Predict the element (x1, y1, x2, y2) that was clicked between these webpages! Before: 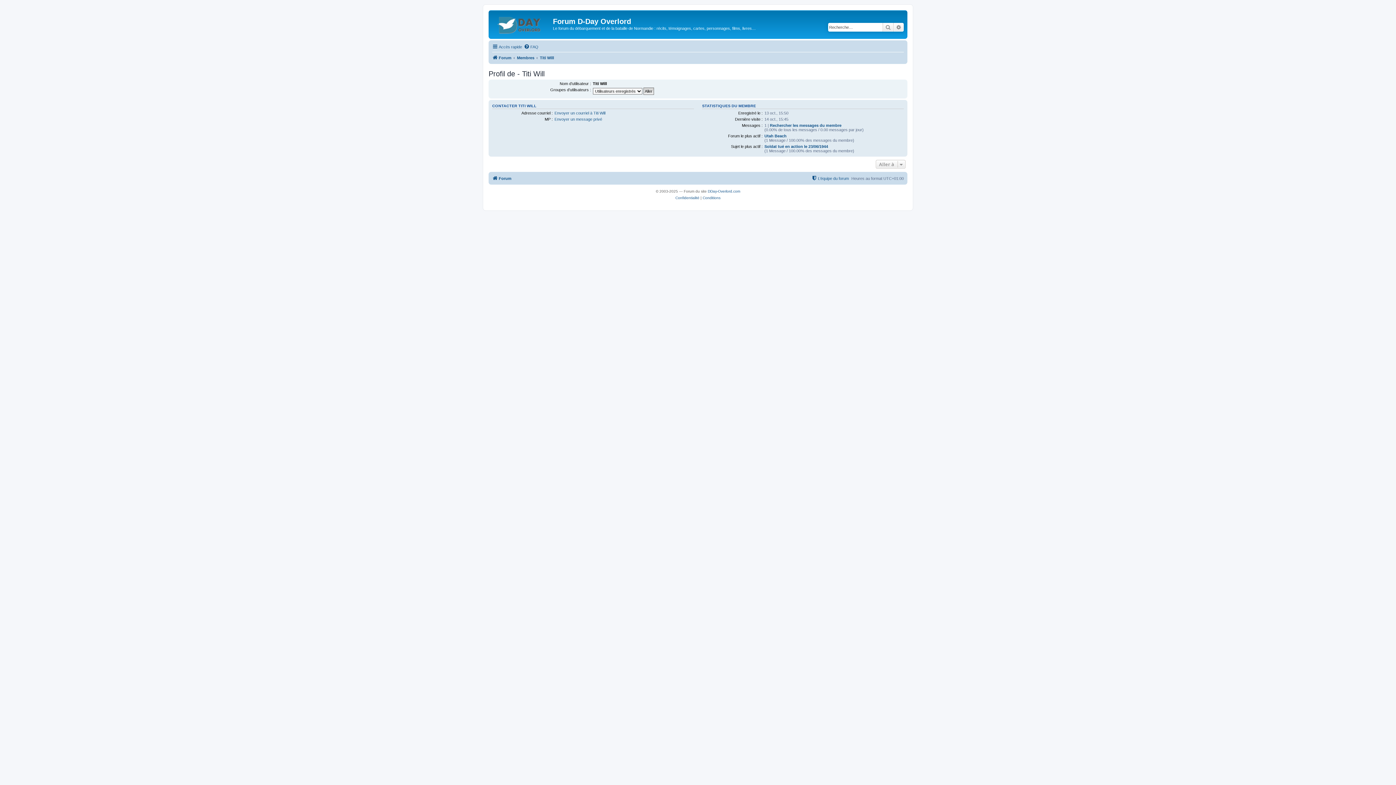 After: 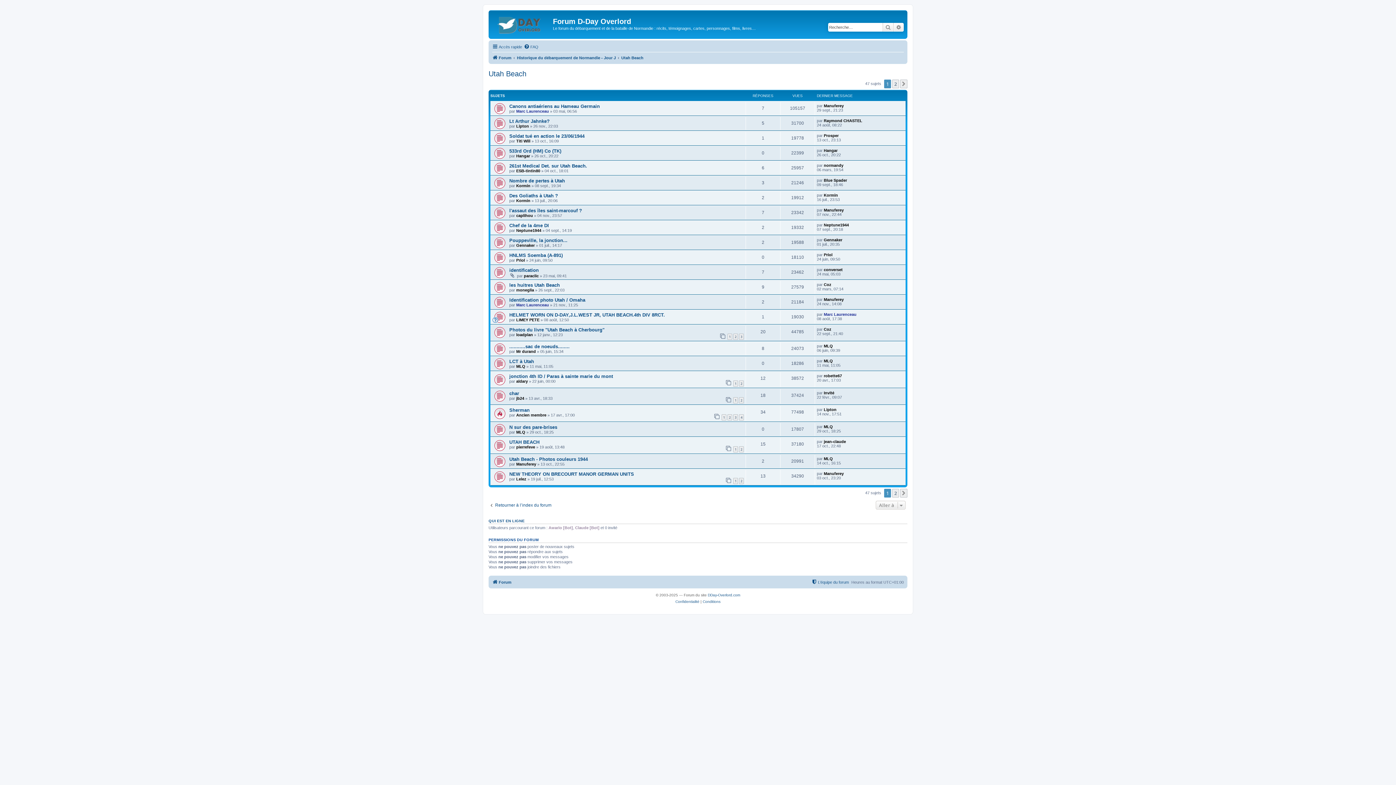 Action: label: Utah Beach bbox: (764, 133, 786, 138)